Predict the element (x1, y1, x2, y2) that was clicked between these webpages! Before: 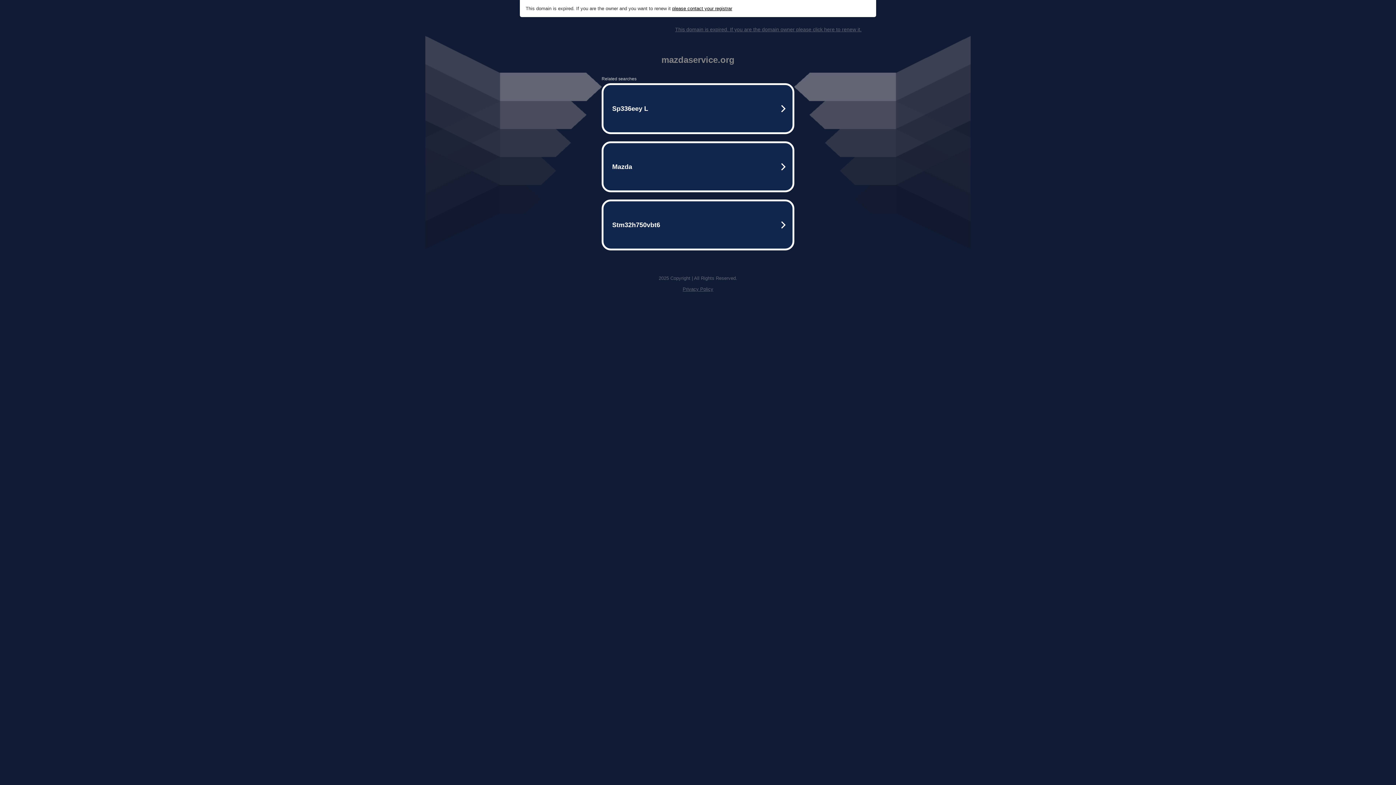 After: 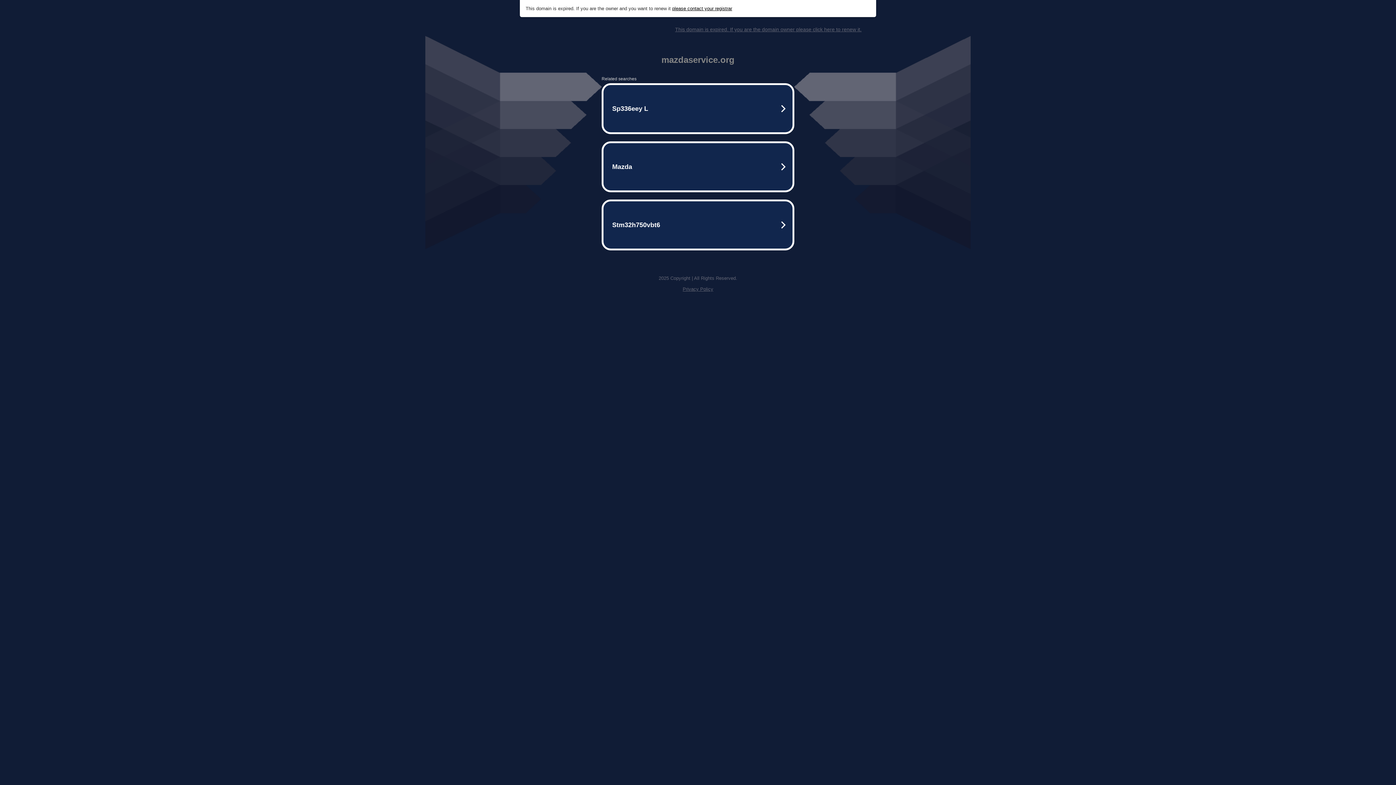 Action: label: Privacy Policy bbox: (682, 286, 713, 292)